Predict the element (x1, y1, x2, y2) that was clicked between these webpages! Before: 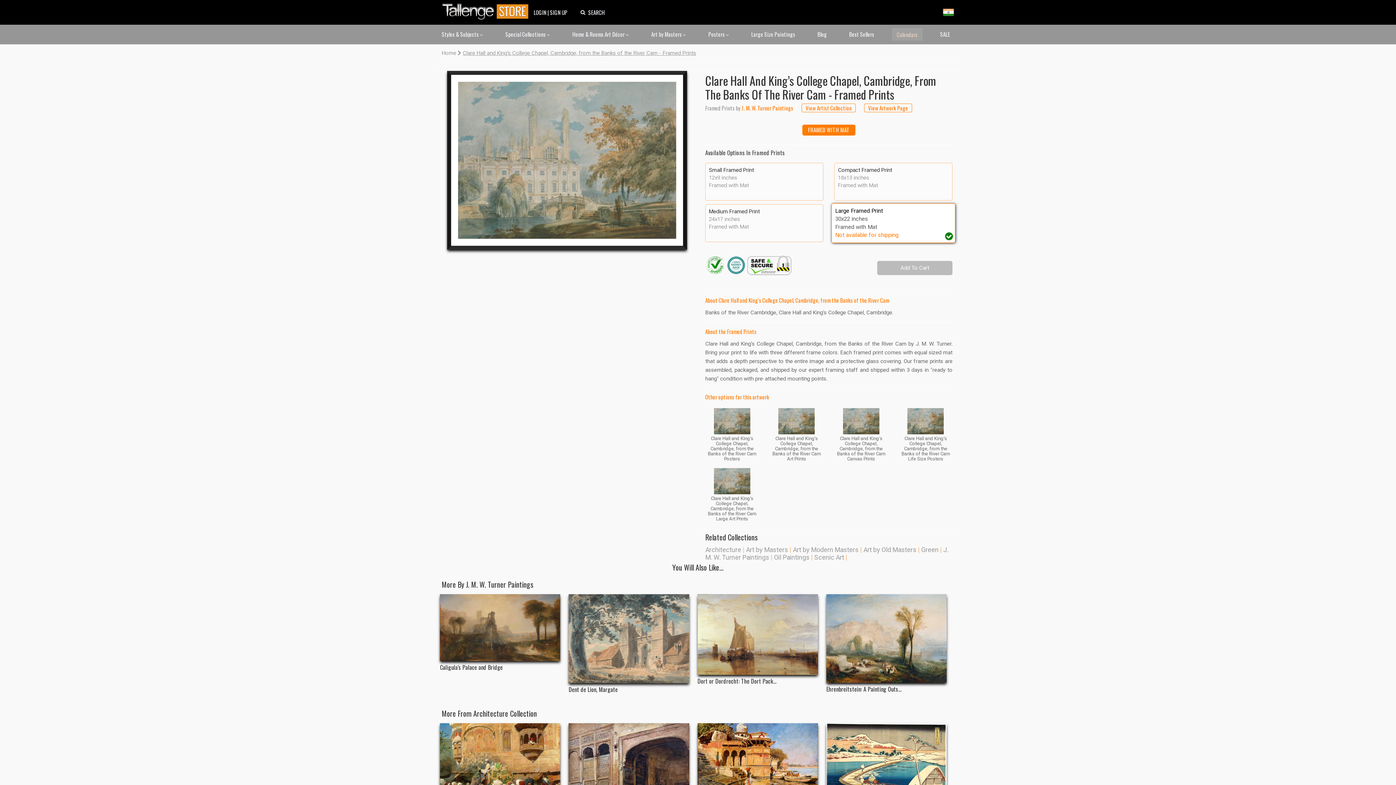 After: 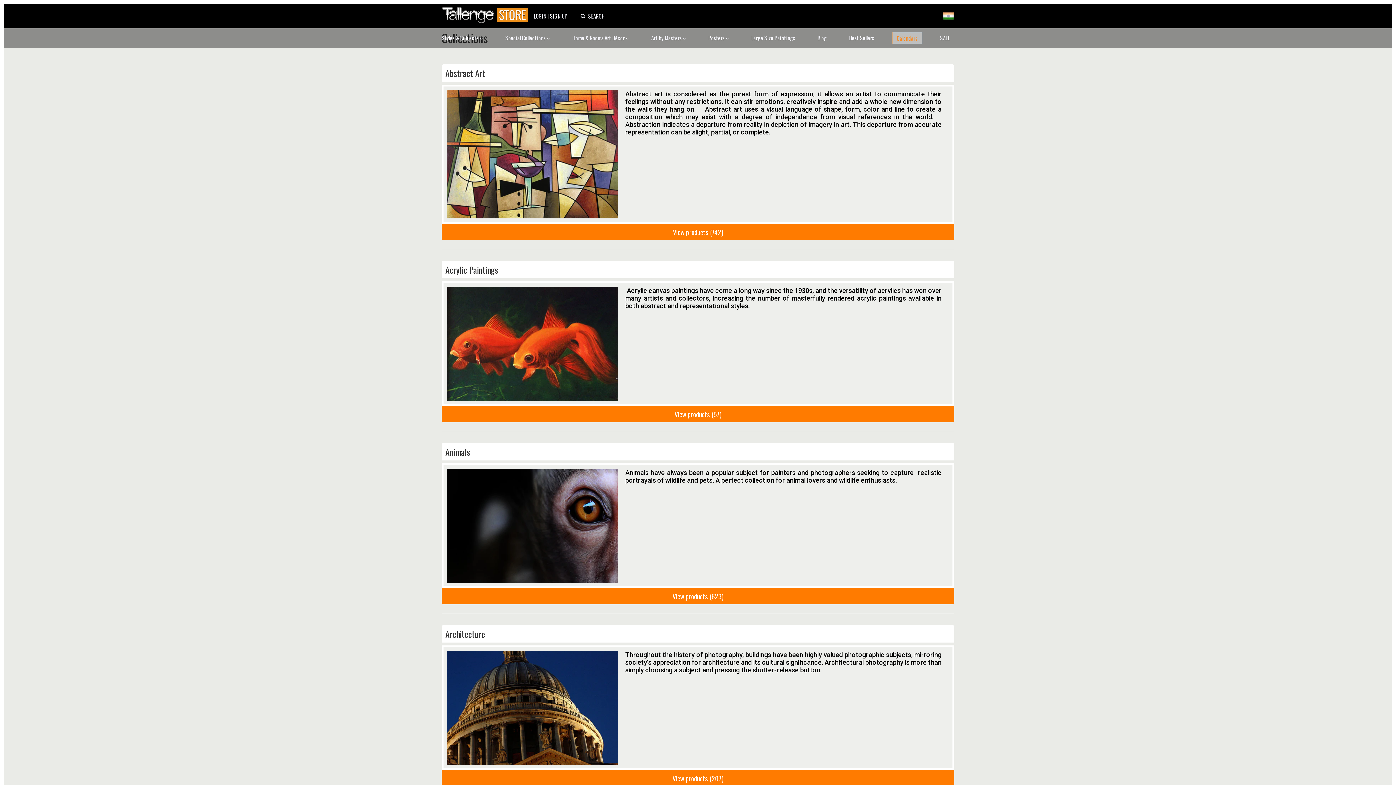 Action: label: Styles & Subjects  bbox: (441, 28, 487, 40)